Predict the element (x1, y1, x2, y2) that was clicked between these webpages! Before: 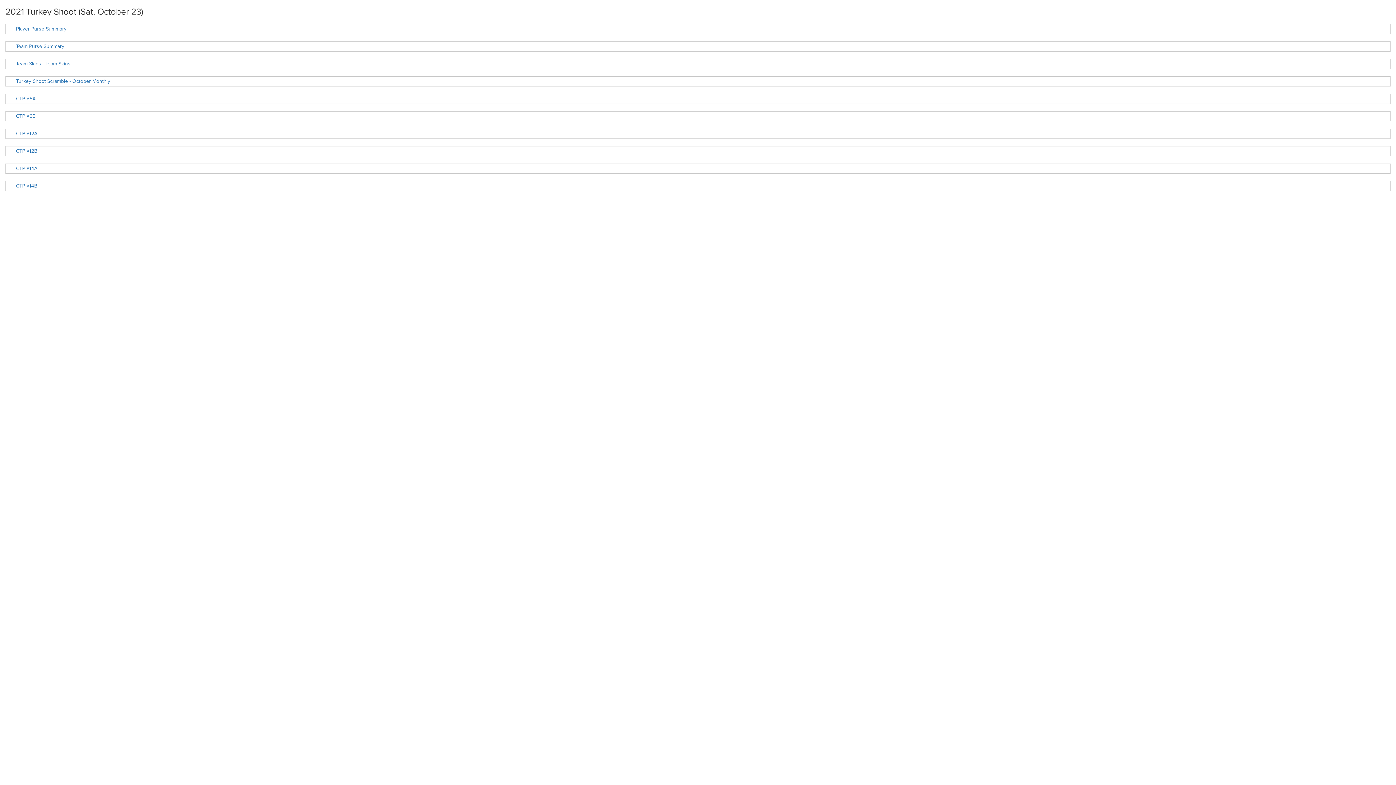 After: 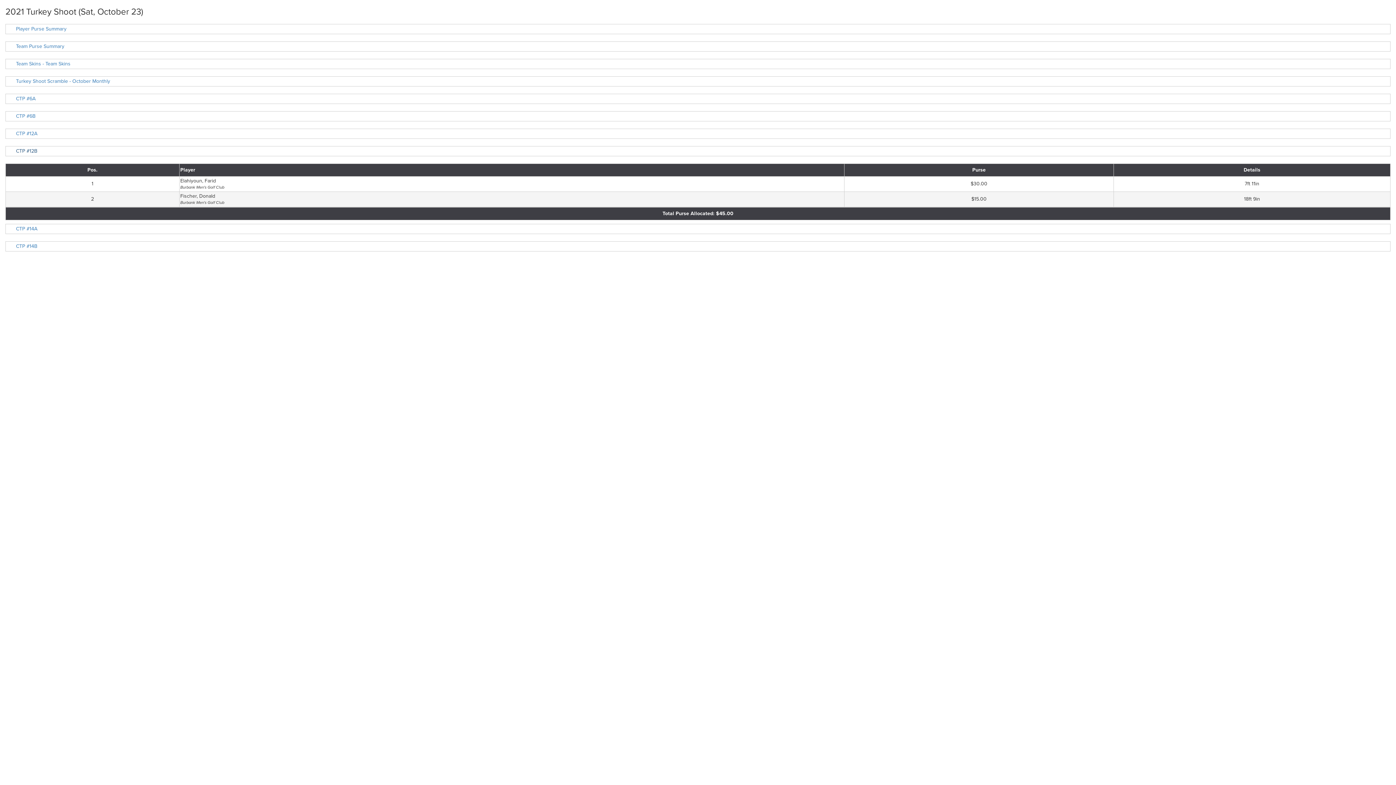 Action: label: CTP #12B bbox: (16, 148, 37, 154)